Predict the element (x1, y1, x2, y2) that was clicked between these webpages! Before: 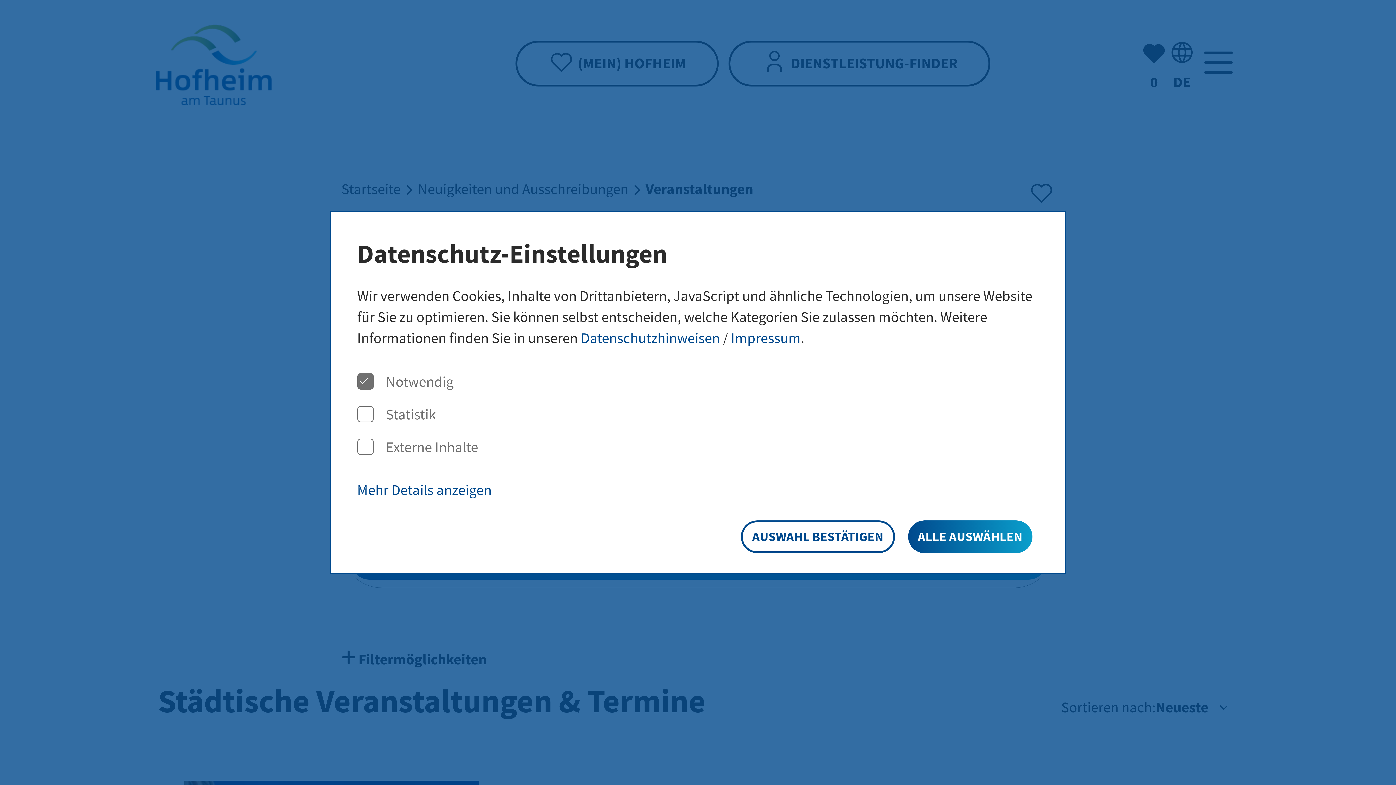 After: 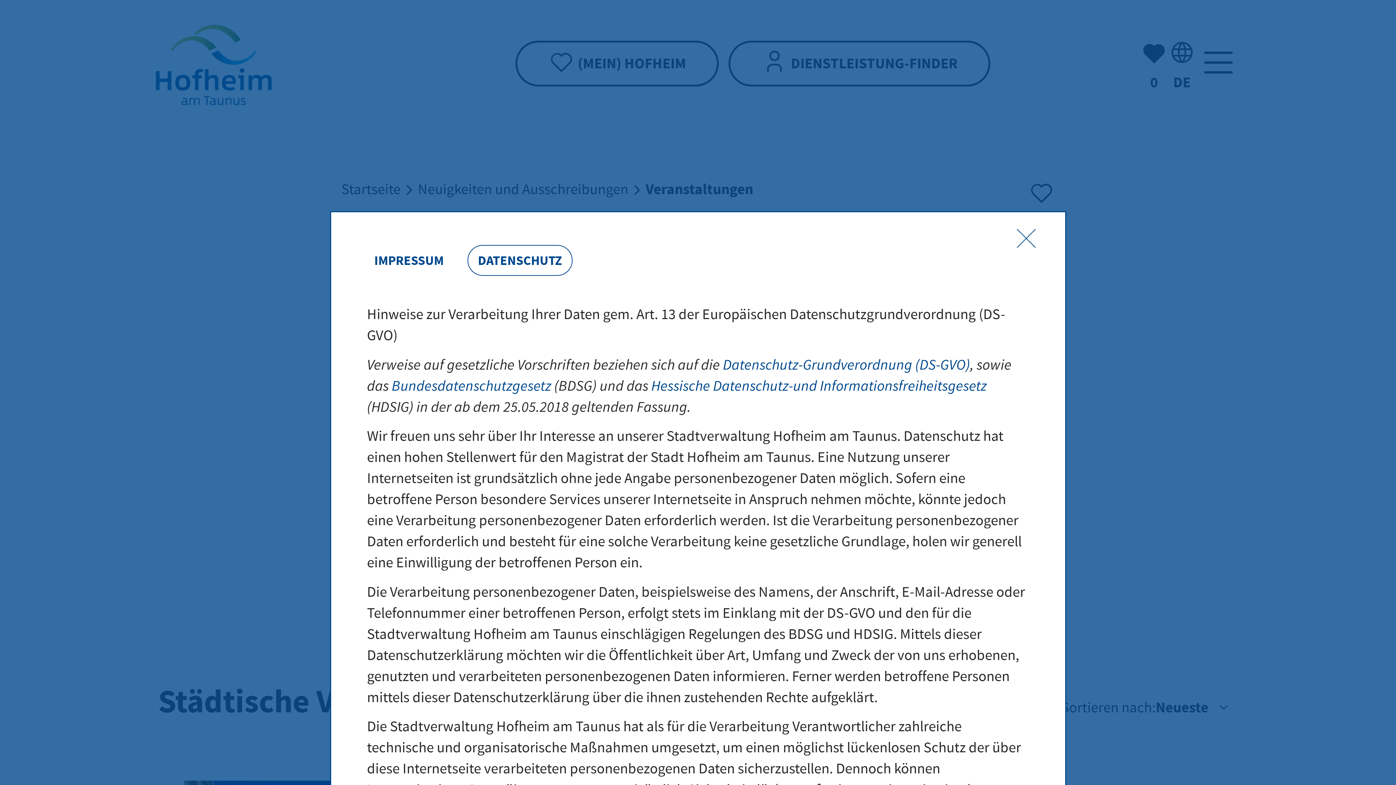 Action: label: Datenschutzhinweisen bbox: (580, 327, 720, 348)